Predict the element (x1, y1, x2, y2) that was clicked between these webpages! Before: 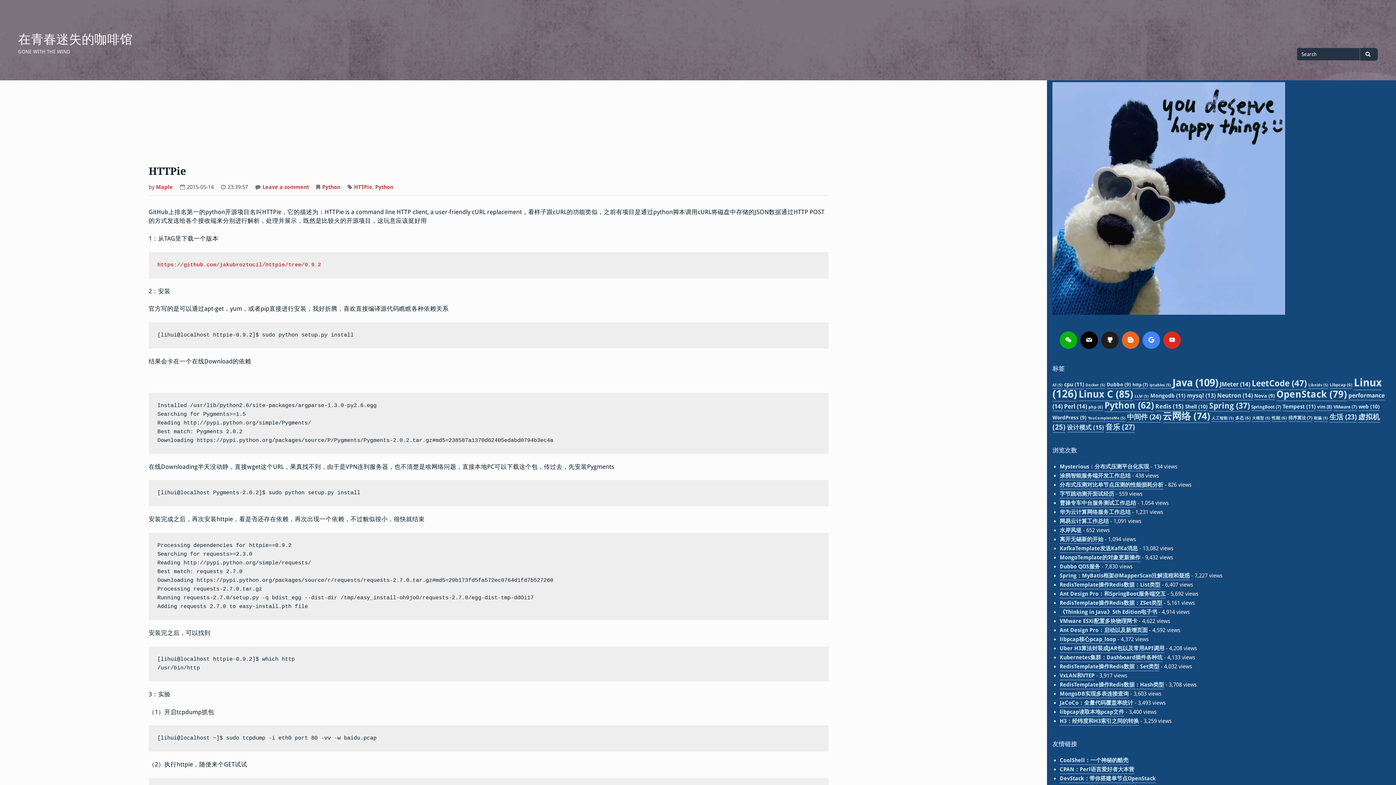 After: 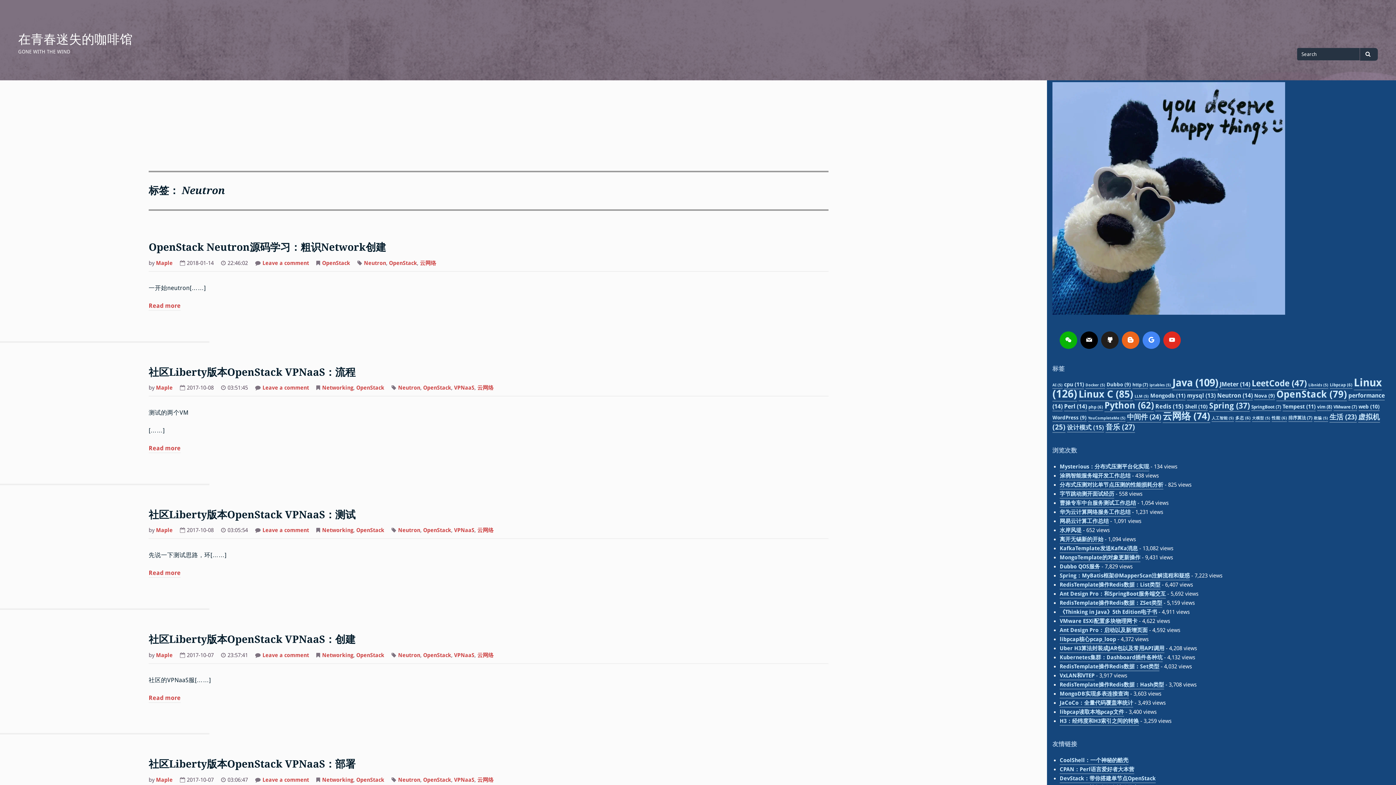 Action: label: Neutron (14 项) bbox: (1217, 392, 1253, 400)